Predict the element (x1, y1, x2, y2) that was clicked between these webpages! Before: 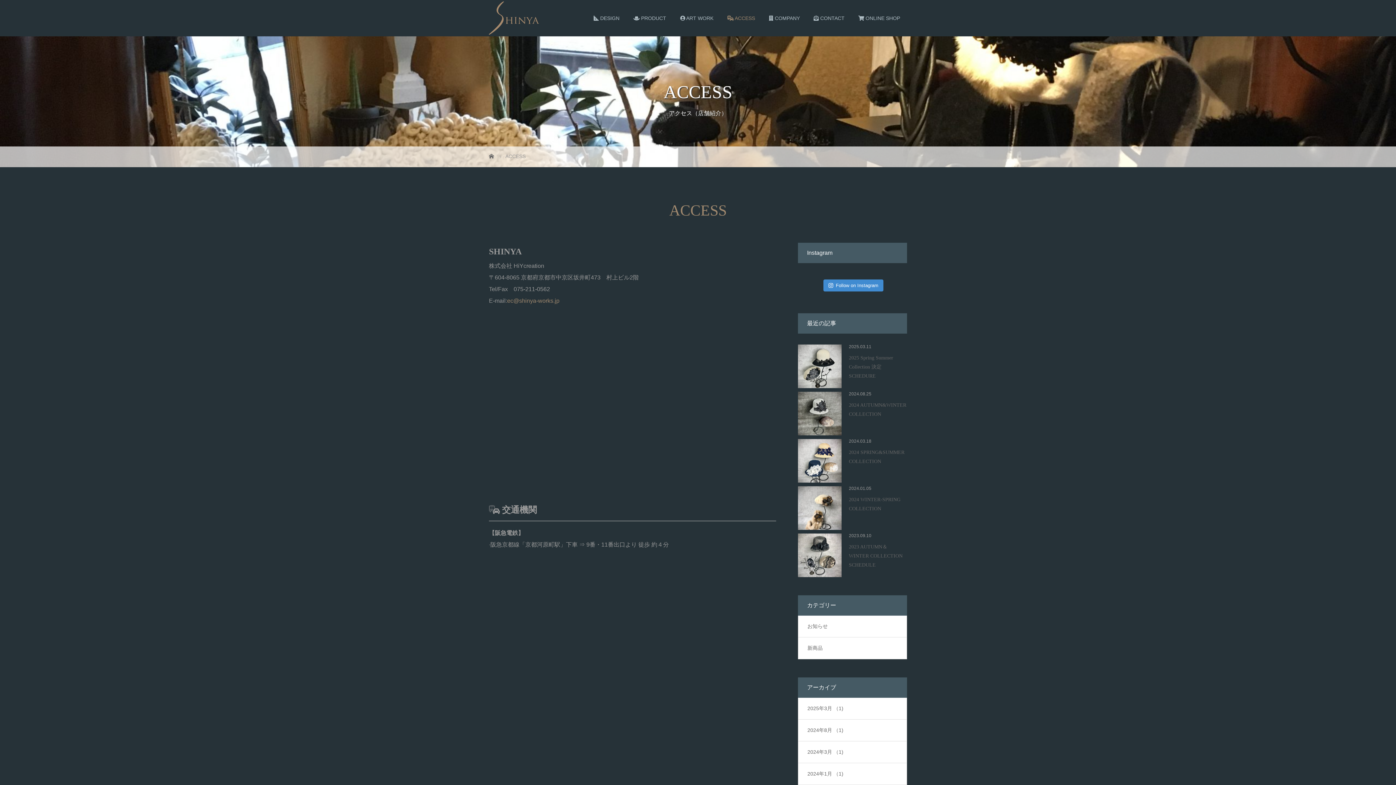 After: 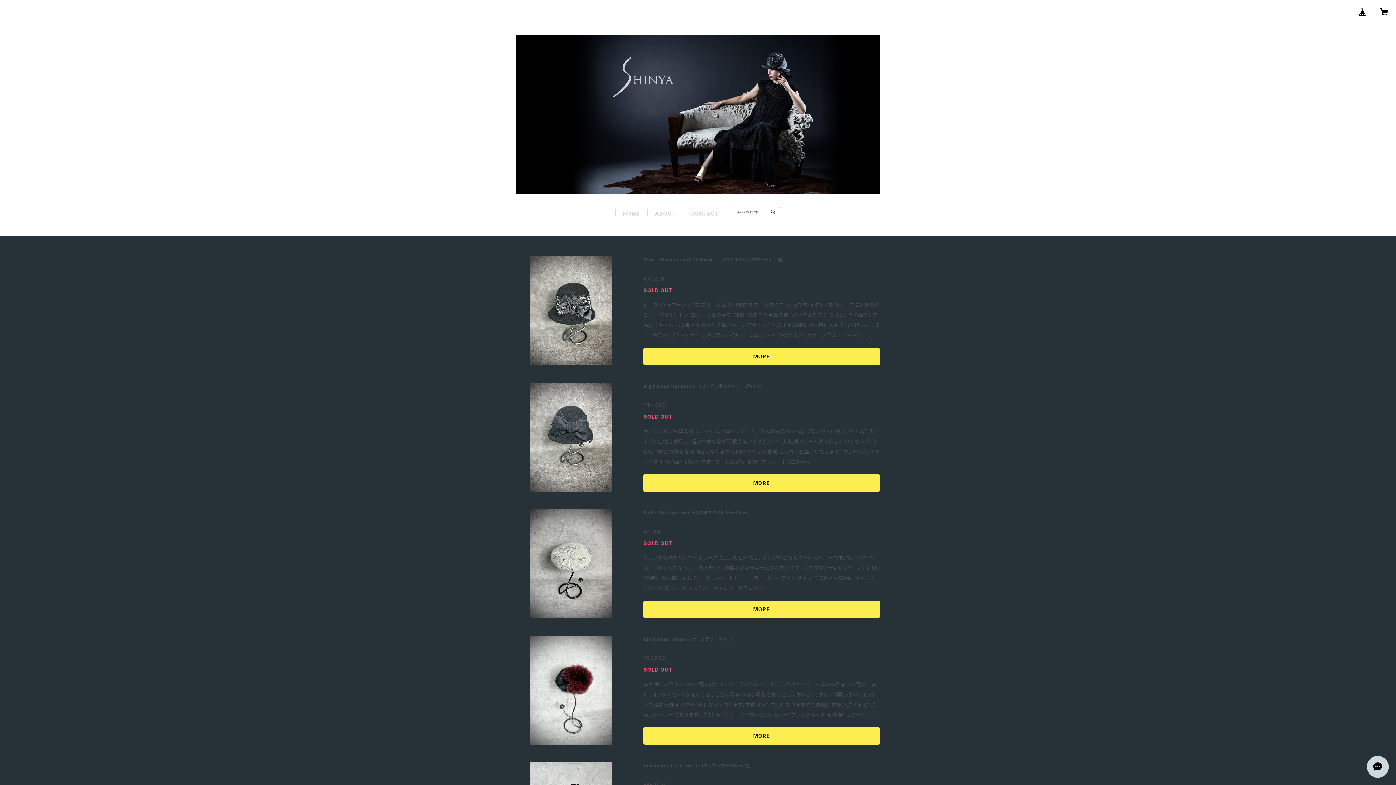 Action: label:  ONLINE SHOP bbox: (851, 0, 907, 36)